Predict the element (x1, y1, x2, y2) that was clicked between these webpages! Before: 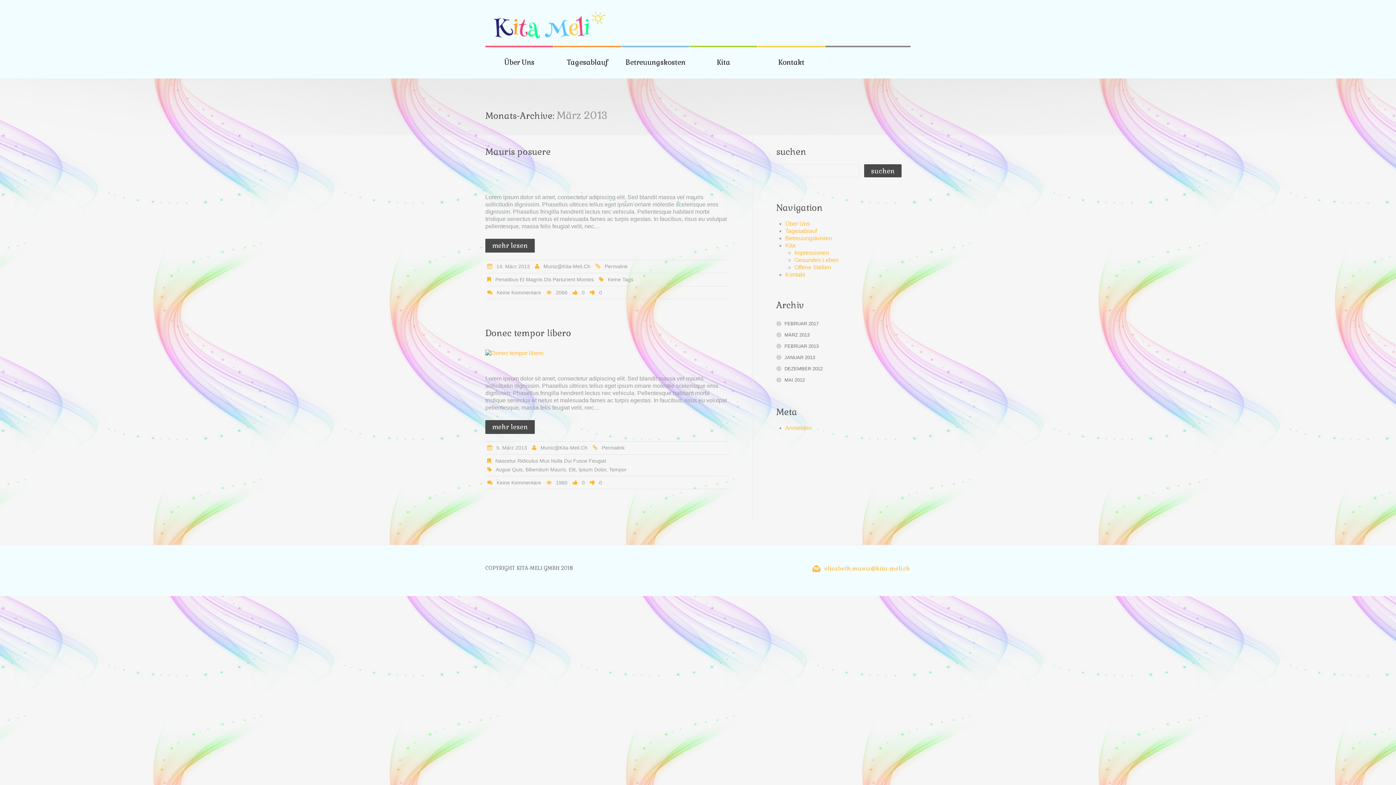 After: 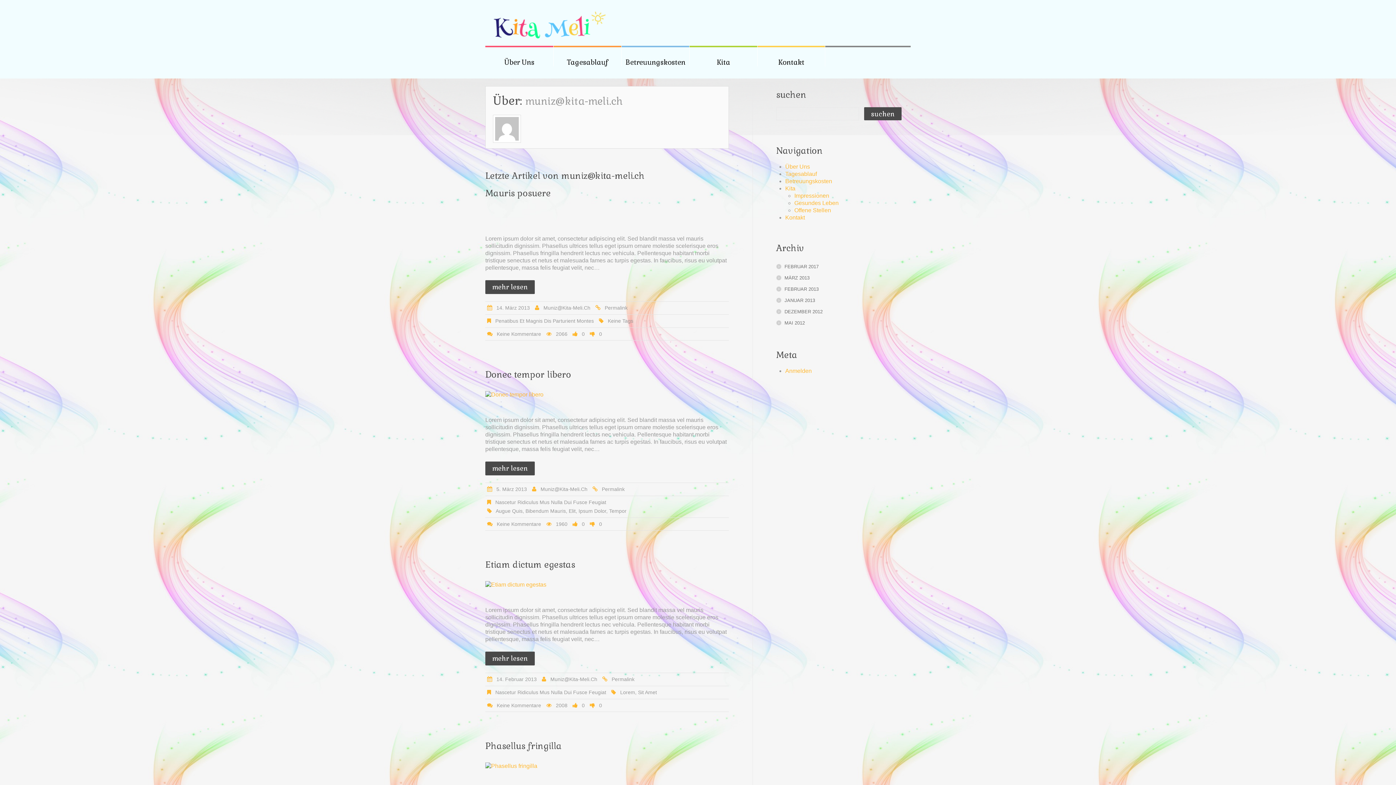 Action: label: Muniz@Kita-Meli.Ch bbox: (540, 445, 587, 450)